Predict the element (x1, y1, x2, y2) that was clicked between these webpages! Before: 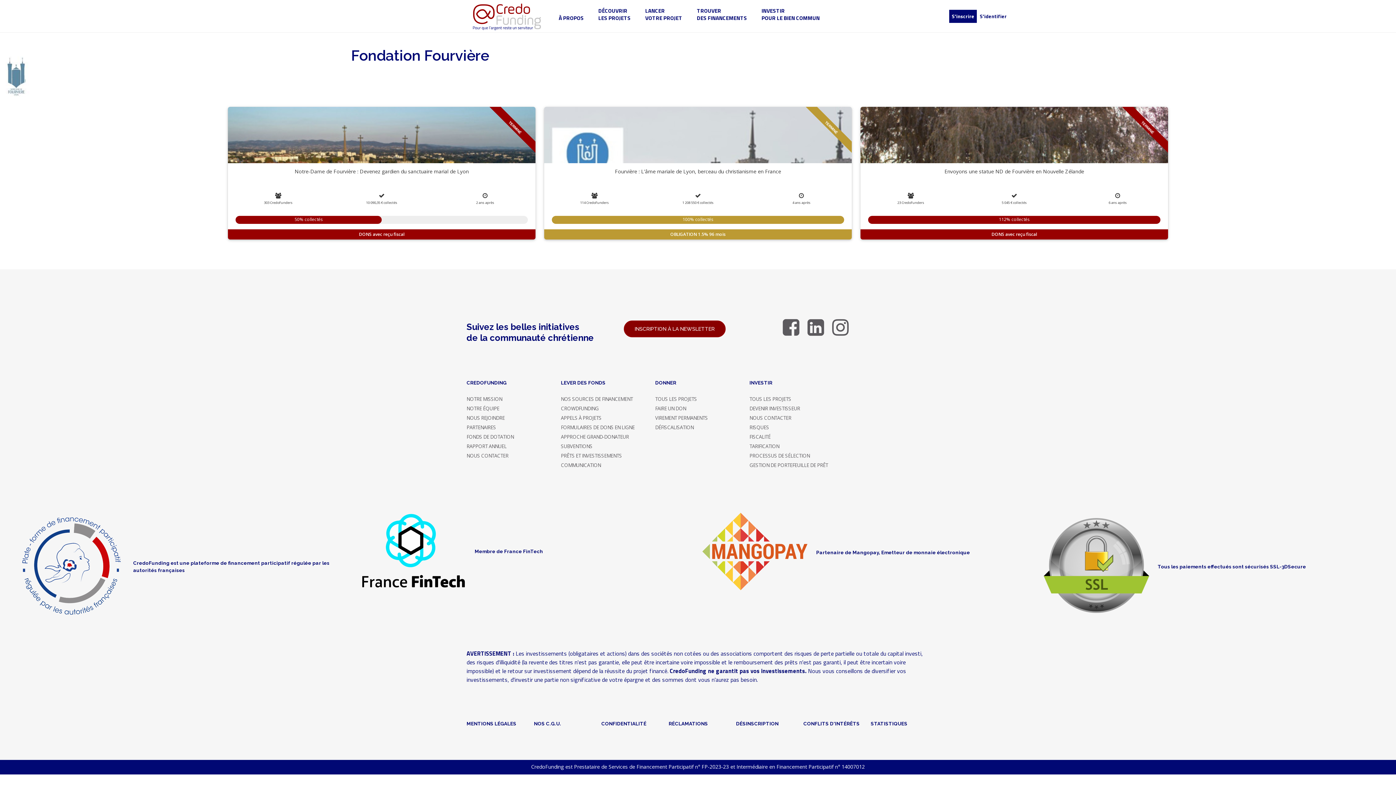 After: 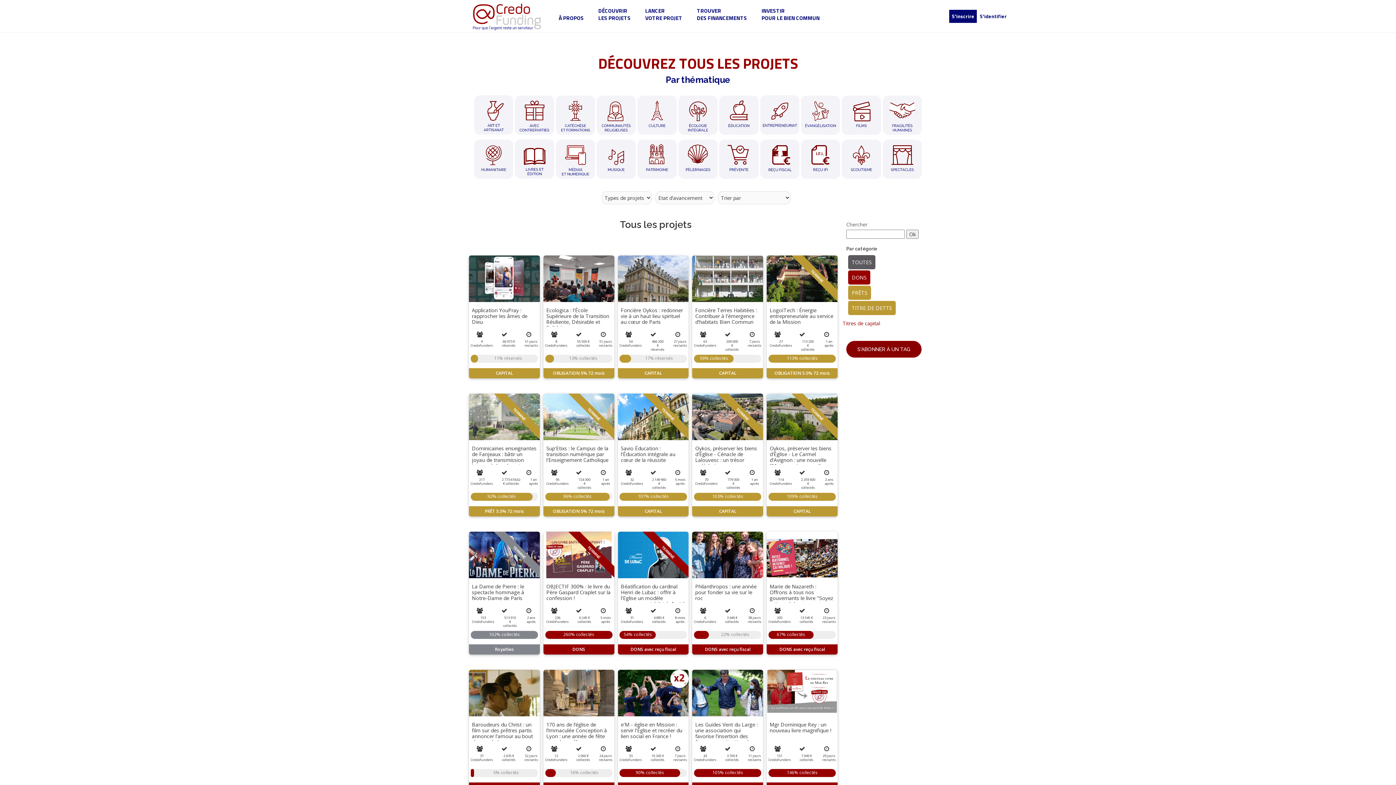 Action: label: TOUS LES PROJETS bbox: (655, 396, 697, 402)